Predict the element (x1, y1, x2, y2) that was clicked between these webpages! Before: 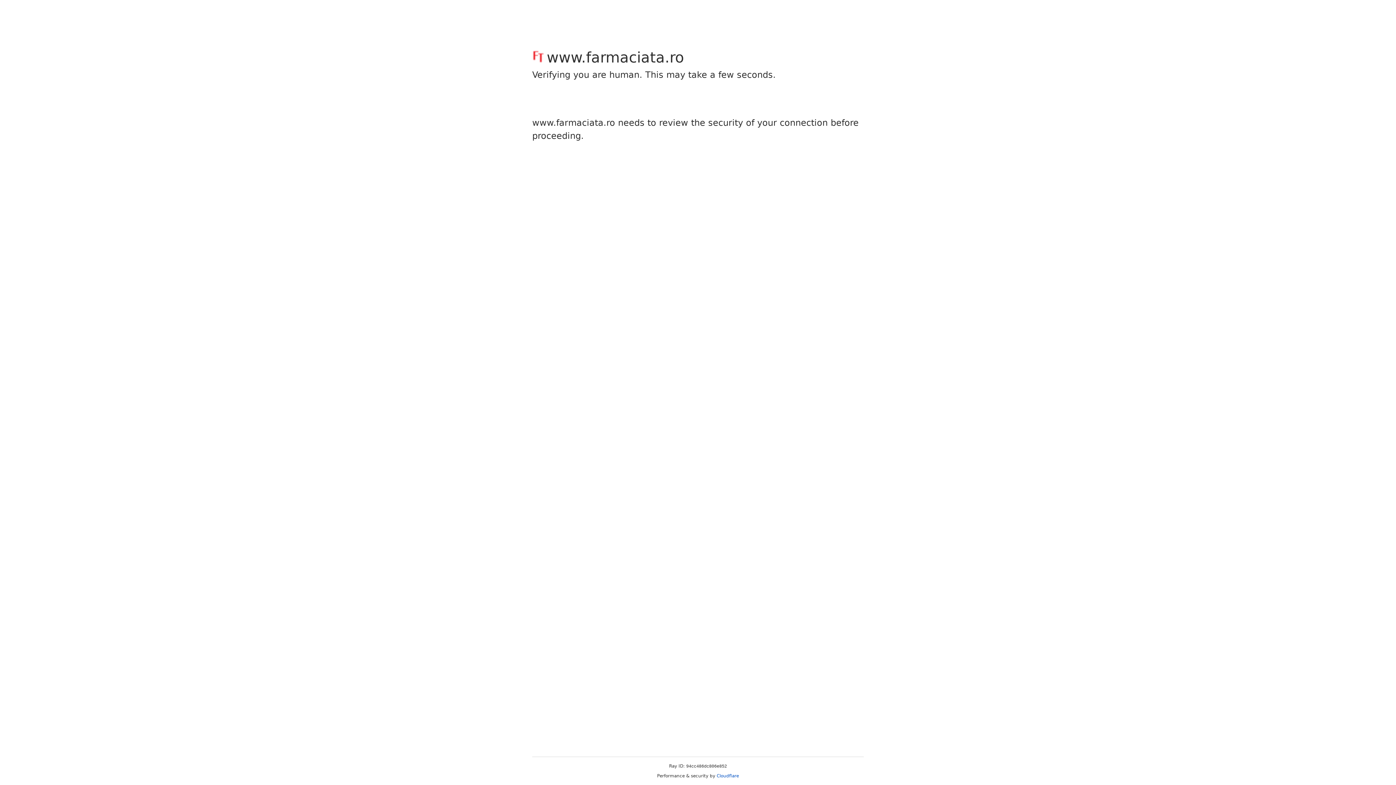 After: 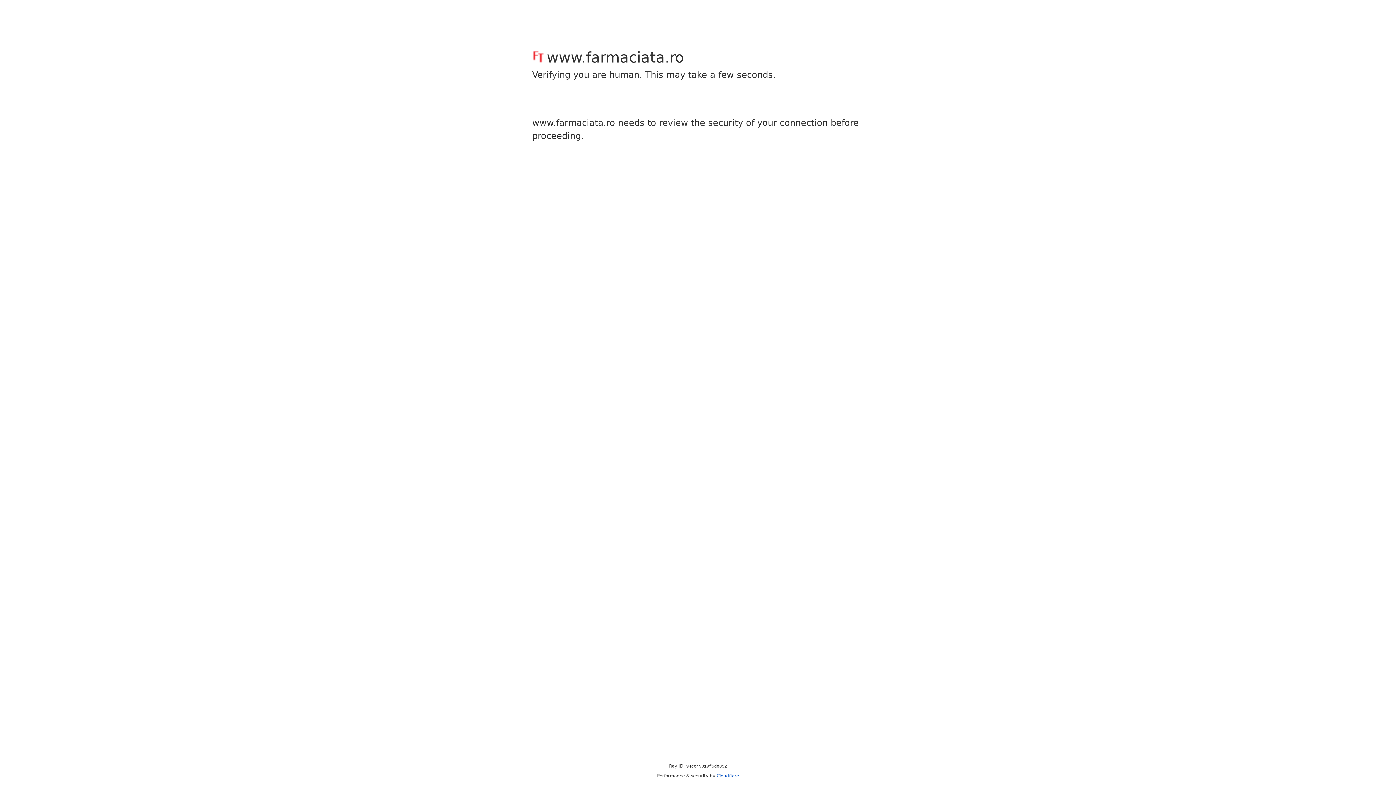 Action: bbox: (716, 773, 739, 778) label: Cloudflare